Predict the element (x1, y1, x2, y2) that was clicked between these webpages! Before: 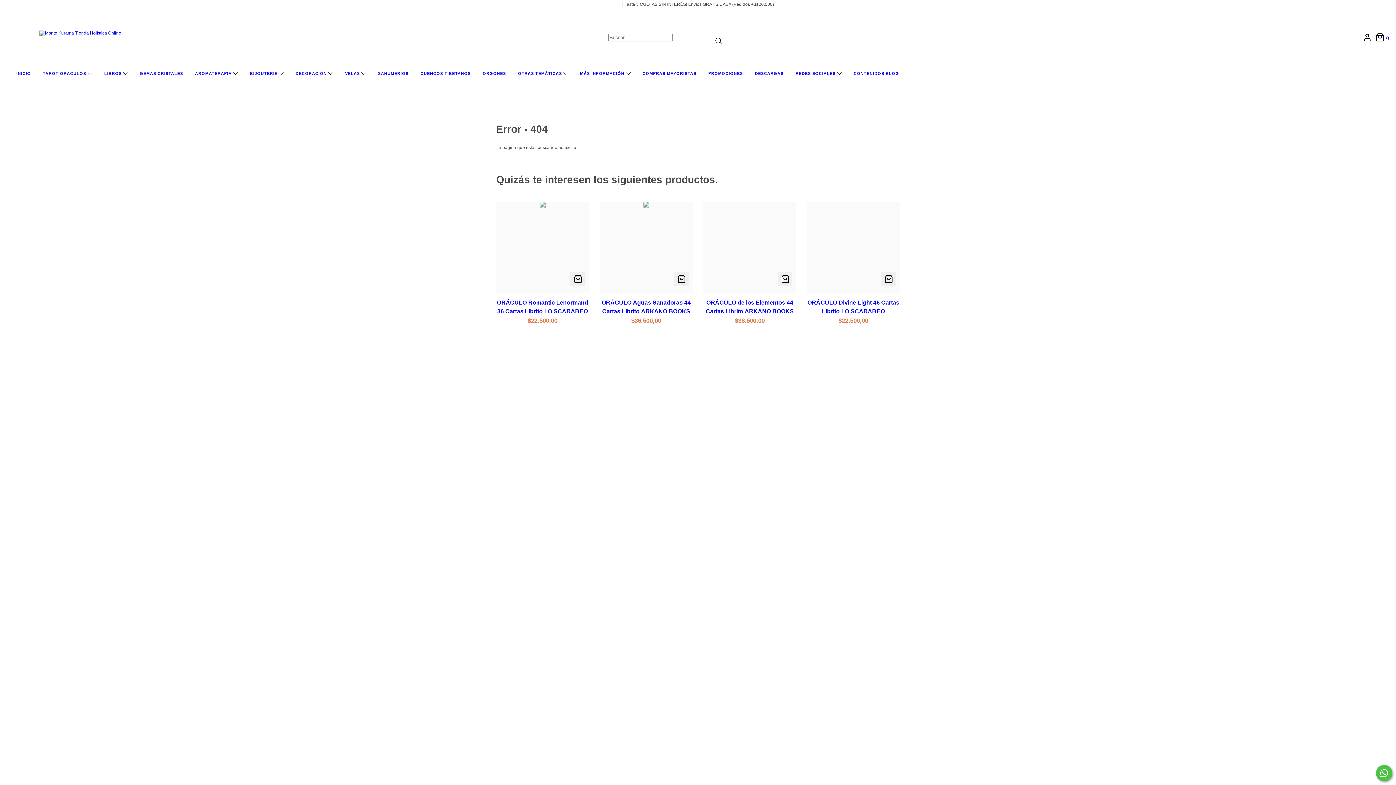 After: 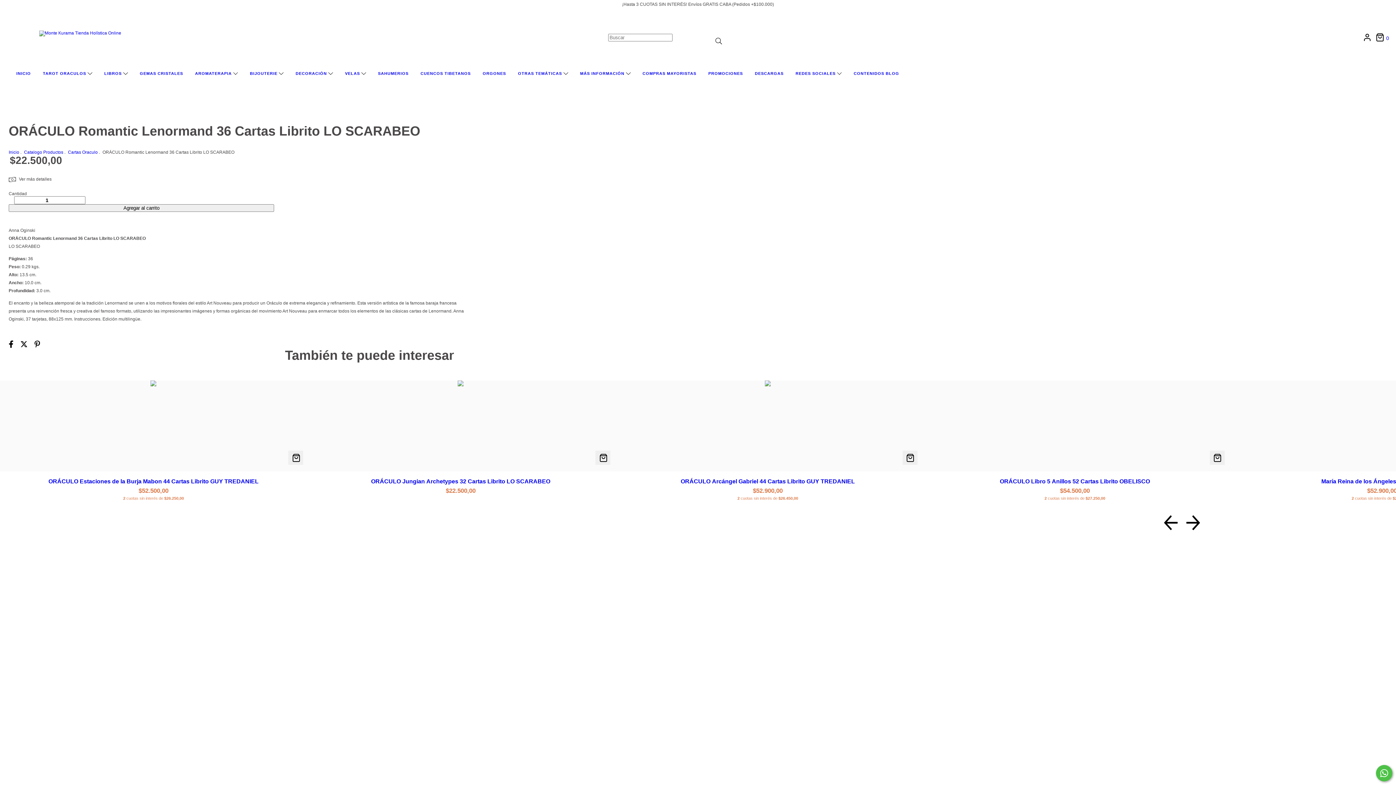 Action: bbox: (496, 298, 589, 324) label: ORÁCULO Romantic Lenormand 36 Cartas Librito LO SCARABEO